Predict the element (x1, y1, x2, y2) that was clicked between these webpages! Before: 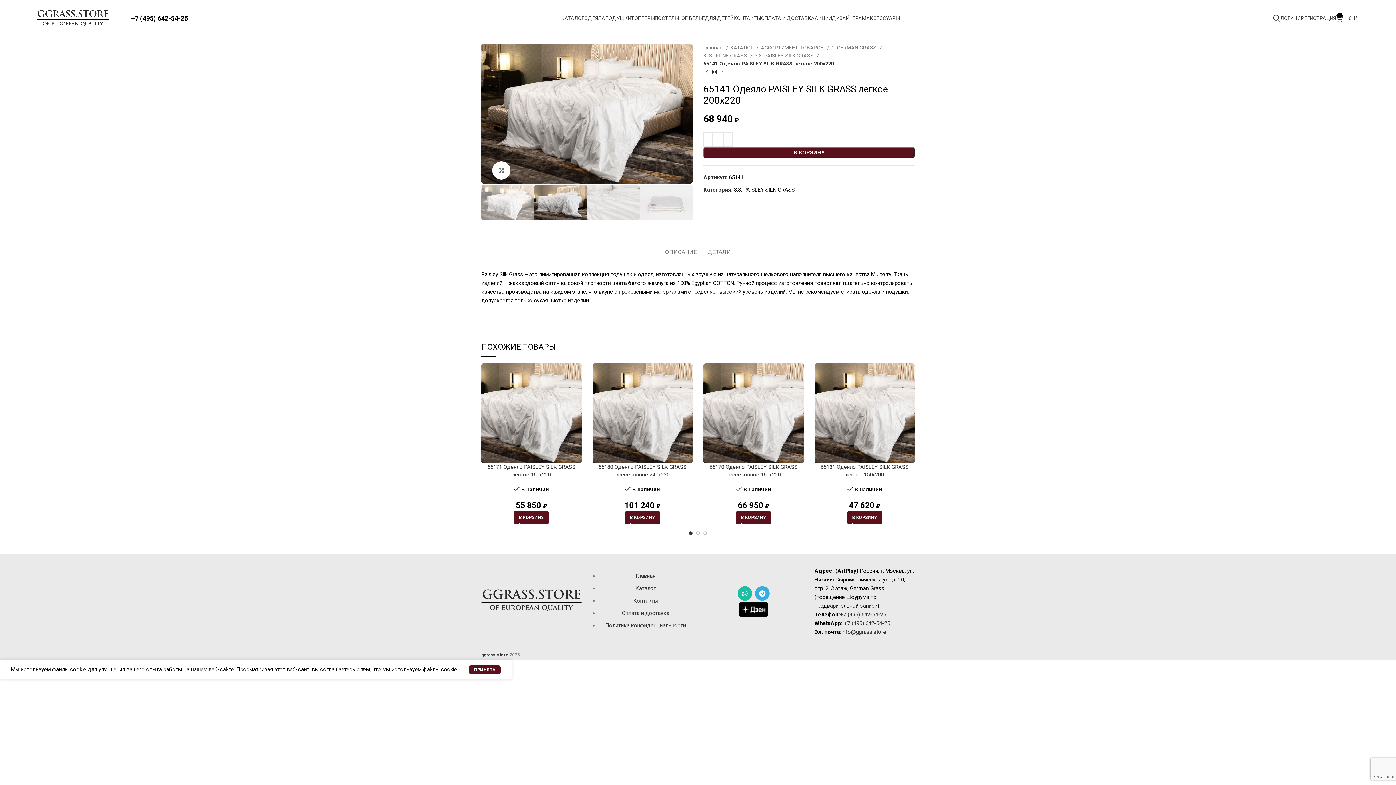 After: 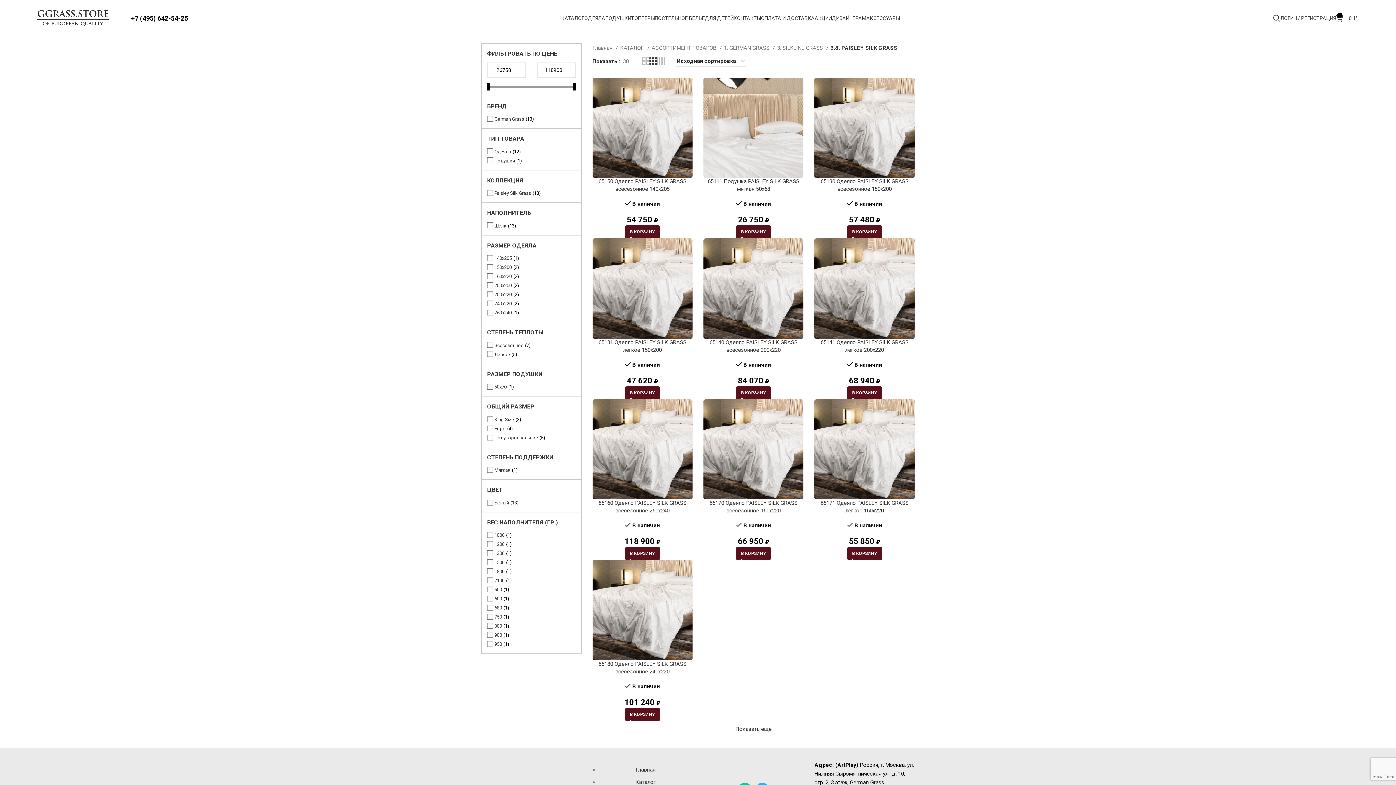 Action: label: 3.8. PAISLEY SILK GRASS bbox: (734, 186, 794, 193)